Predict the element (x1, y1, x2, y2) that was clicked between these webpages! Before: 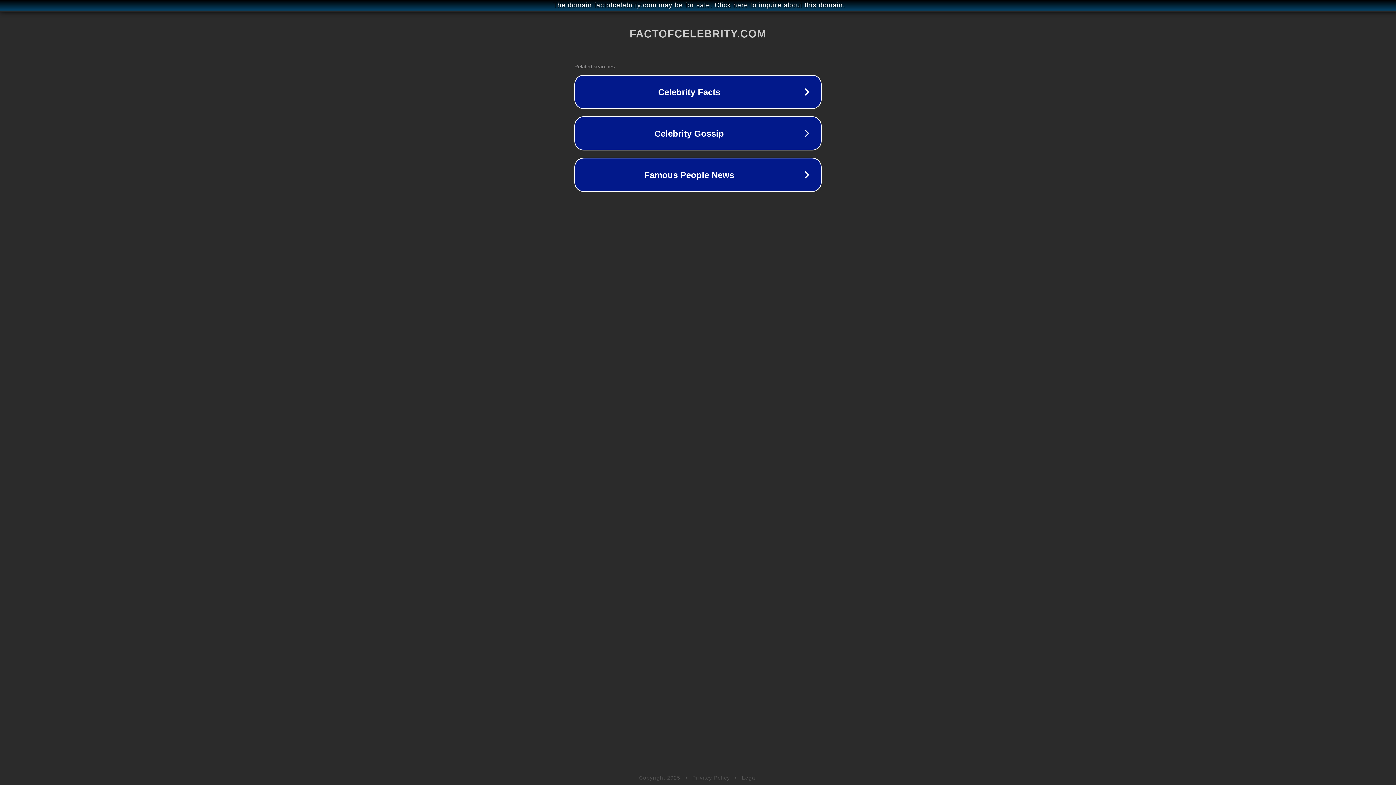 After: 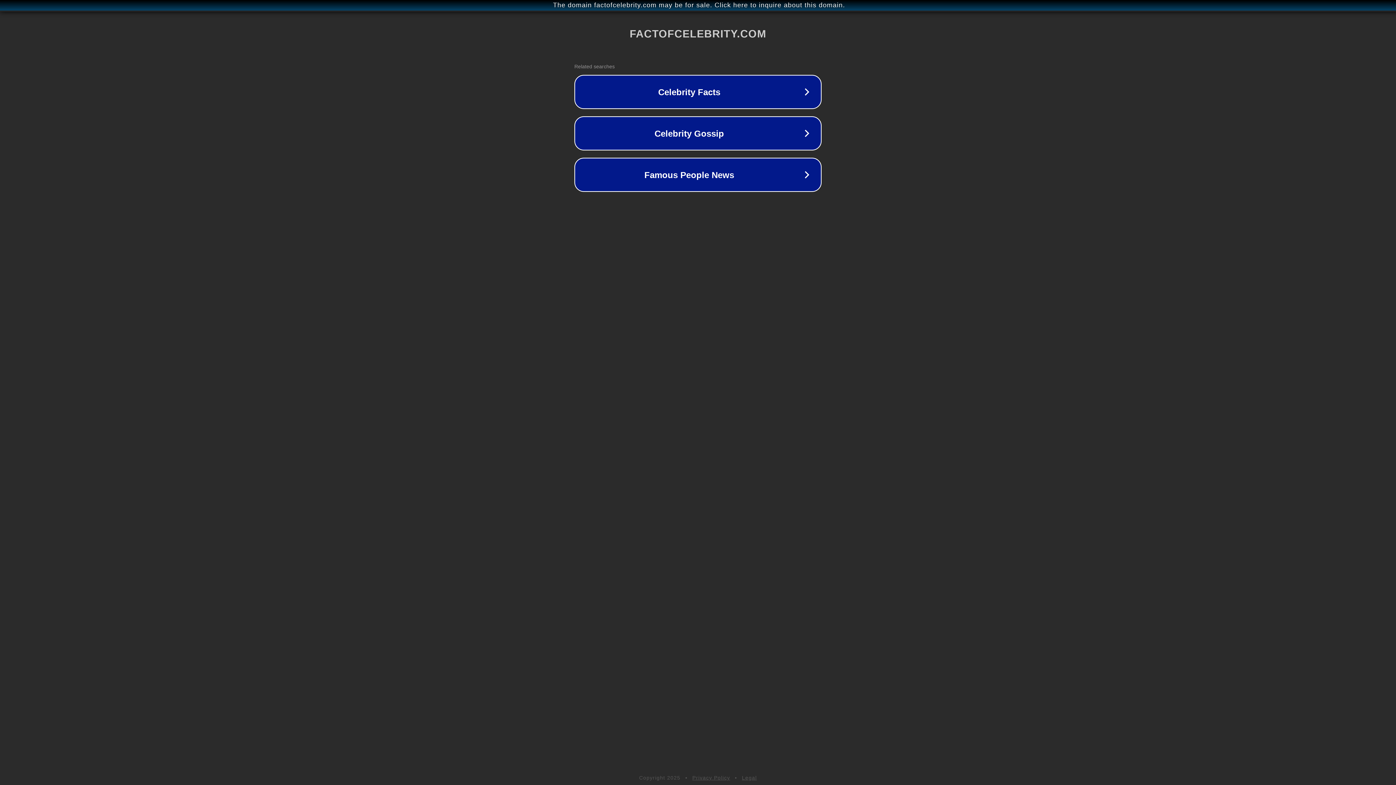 Action: bbox: (692, 775, 730, 781) label: Privacy Policy